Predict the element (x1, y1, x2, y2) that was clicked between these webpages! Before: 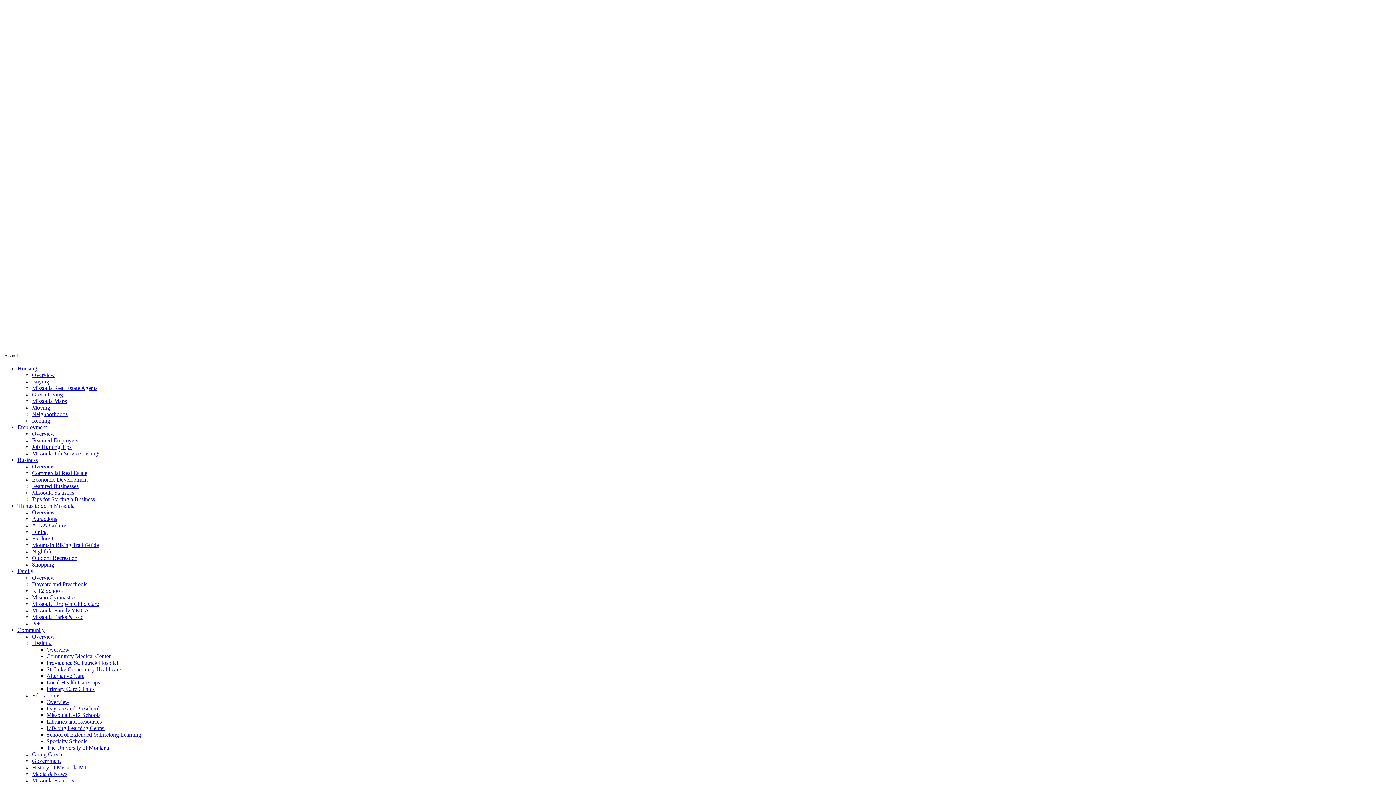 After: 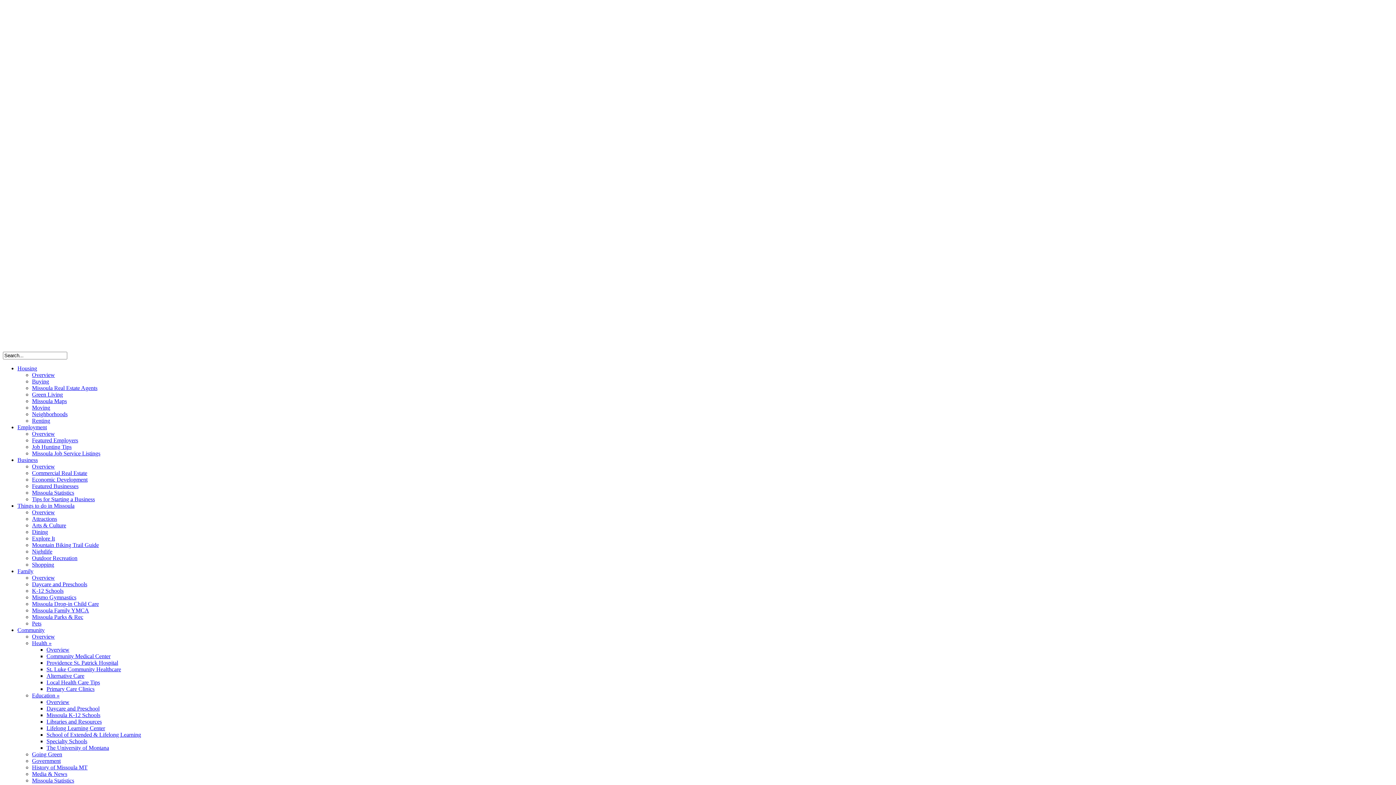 Action: bbox: (32, 529, 48, 535) label: Dining